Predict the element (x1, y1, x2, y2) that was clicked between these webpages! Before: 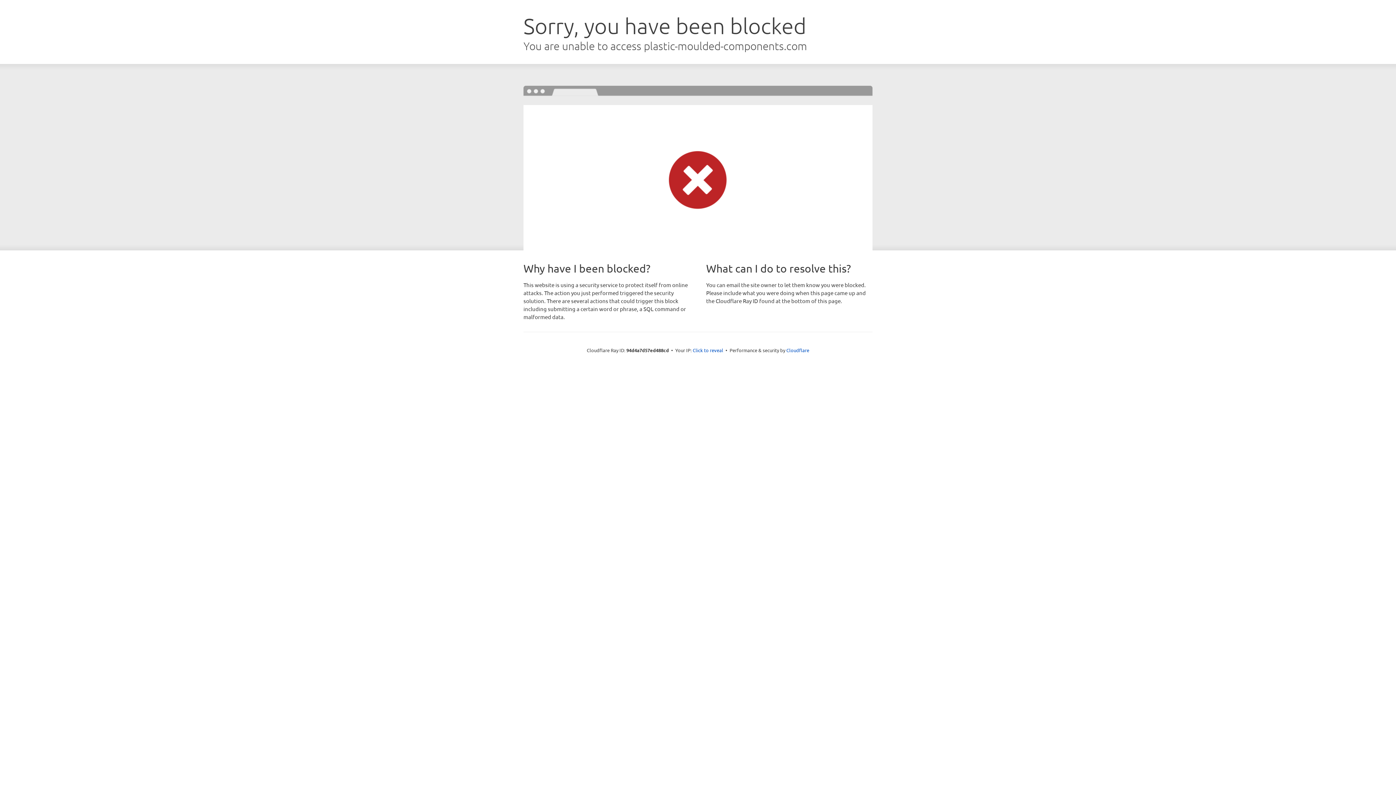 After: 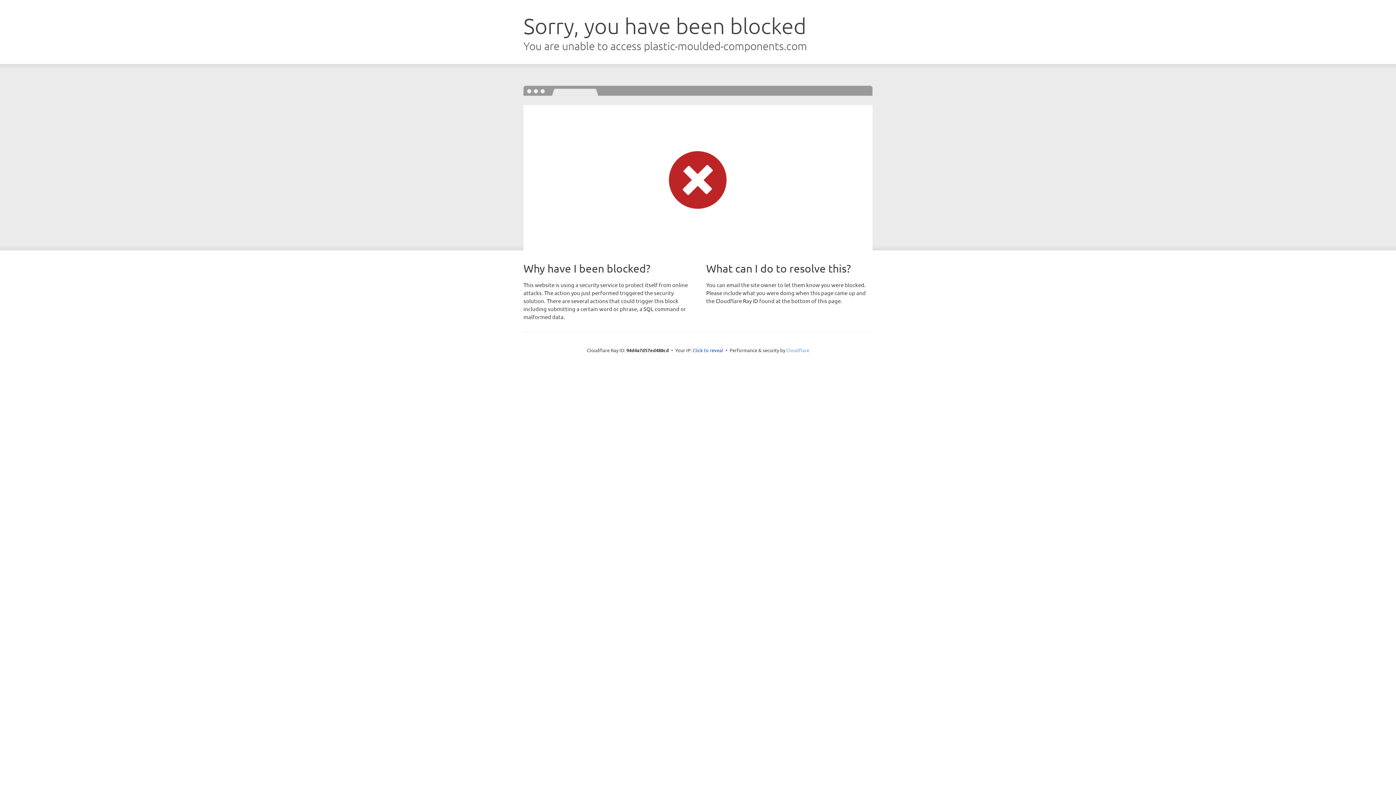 Action: bbox: (786, 347, 809, 353) label: Cloudflare